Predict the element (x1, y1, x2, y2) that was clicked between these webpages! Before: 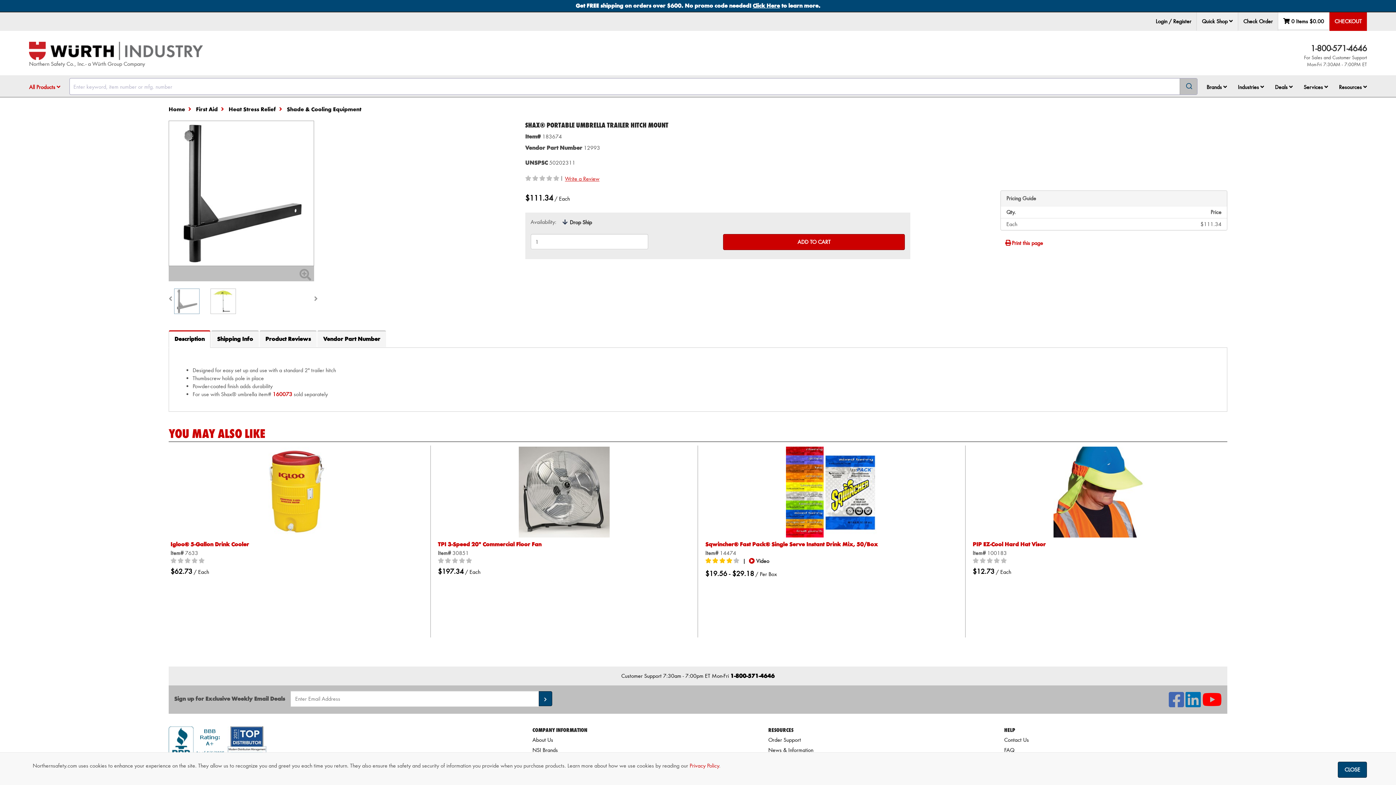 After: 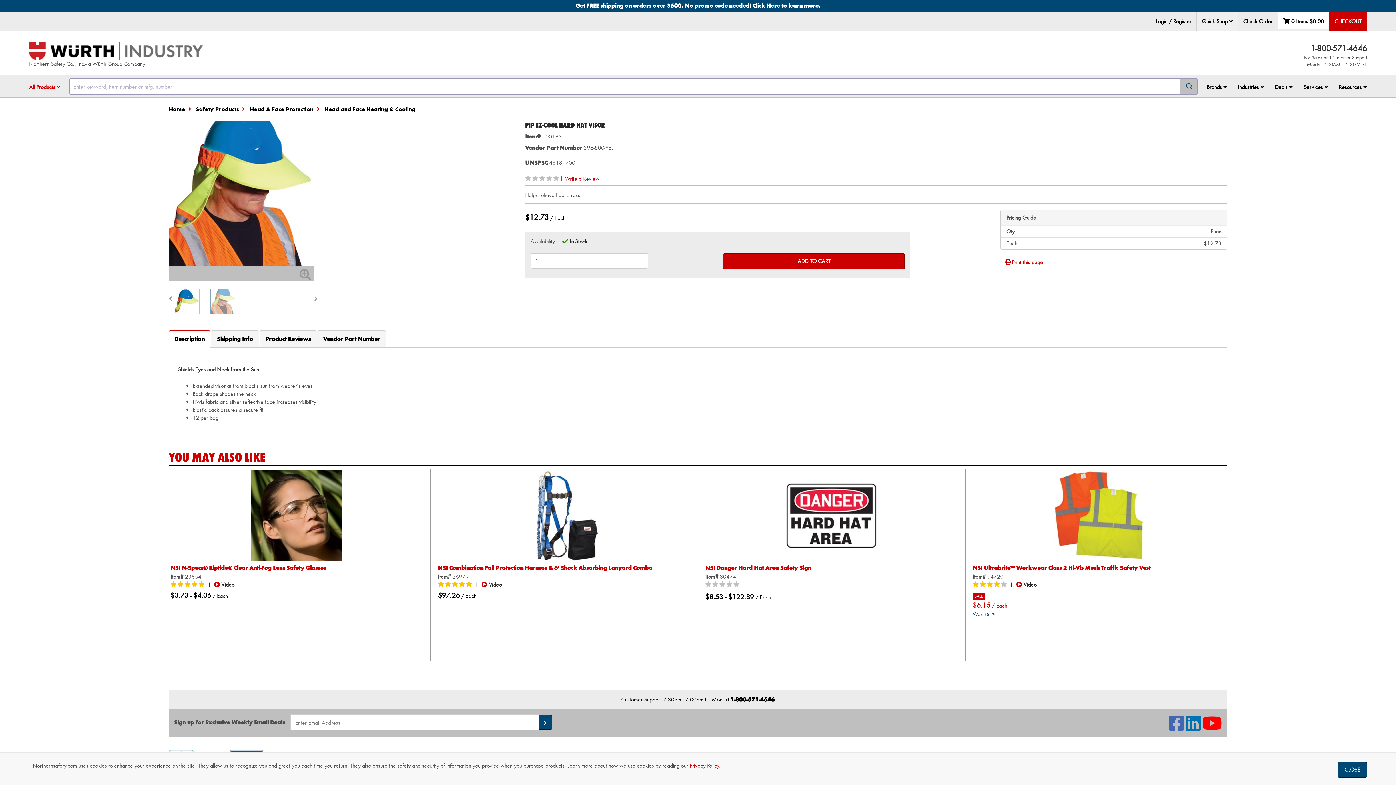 Action: label: PIP EZ-Cool Hard Hat Visor bbox: (972, 541, 1225, 547)